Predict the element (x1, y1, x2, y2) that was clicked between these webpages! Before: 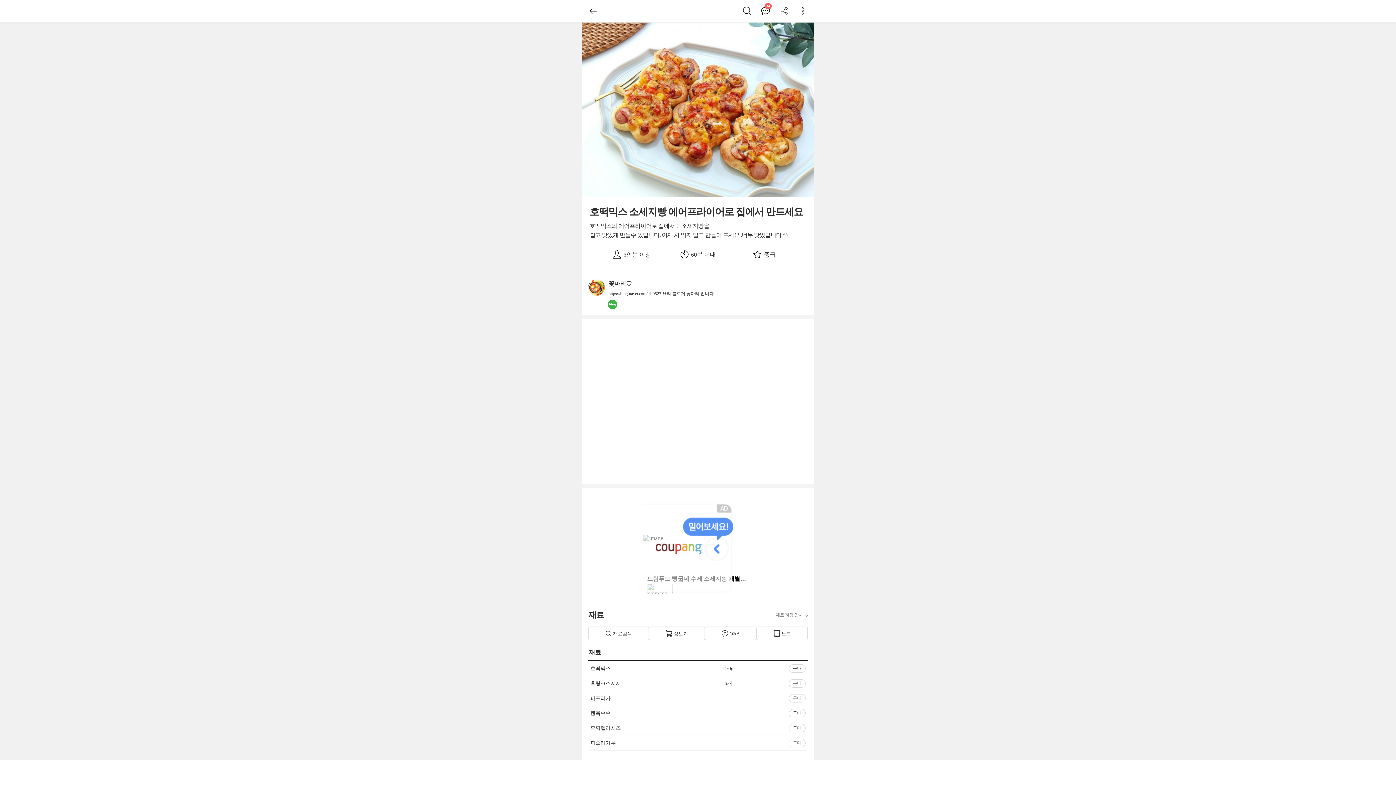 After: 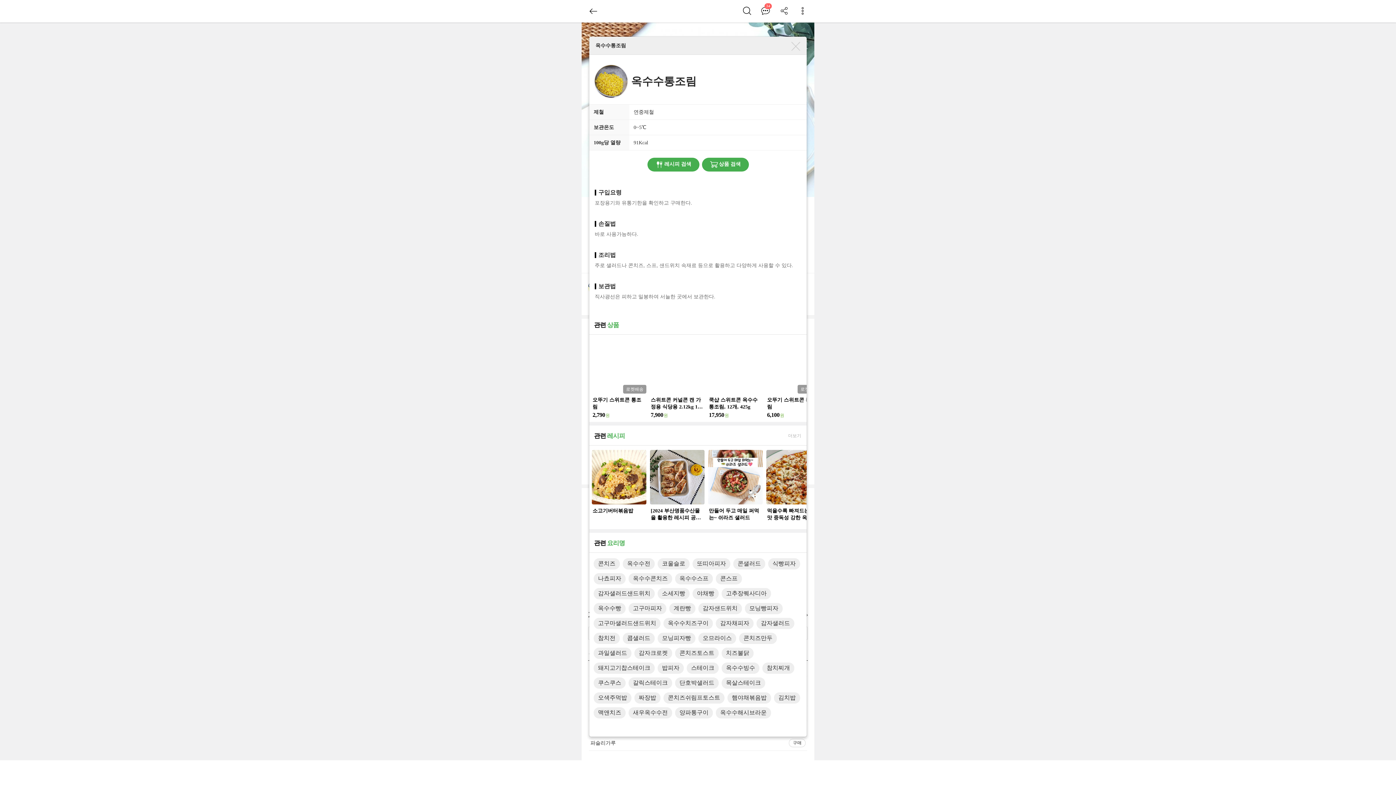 Action: label: 캔옥수수 bbox: (590, 711, 610, 716)